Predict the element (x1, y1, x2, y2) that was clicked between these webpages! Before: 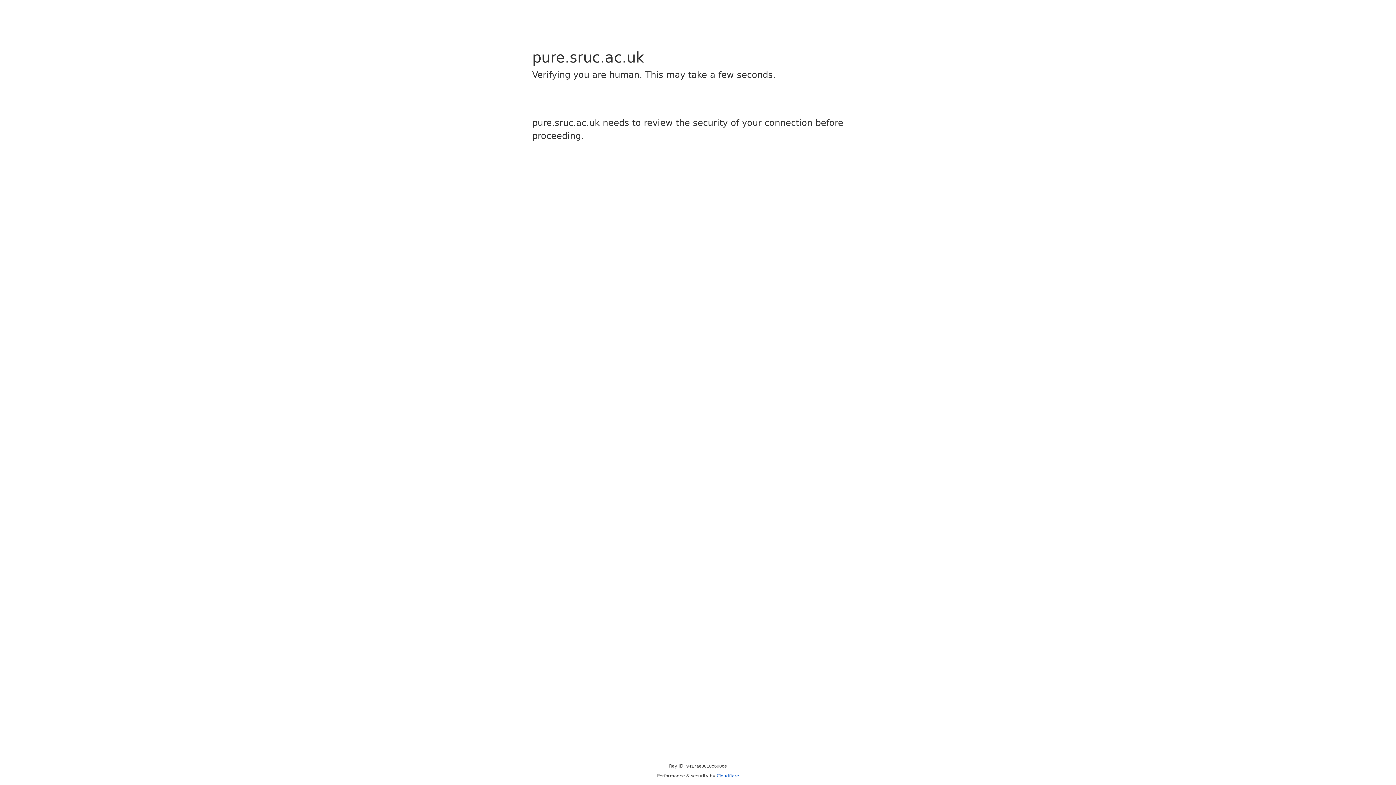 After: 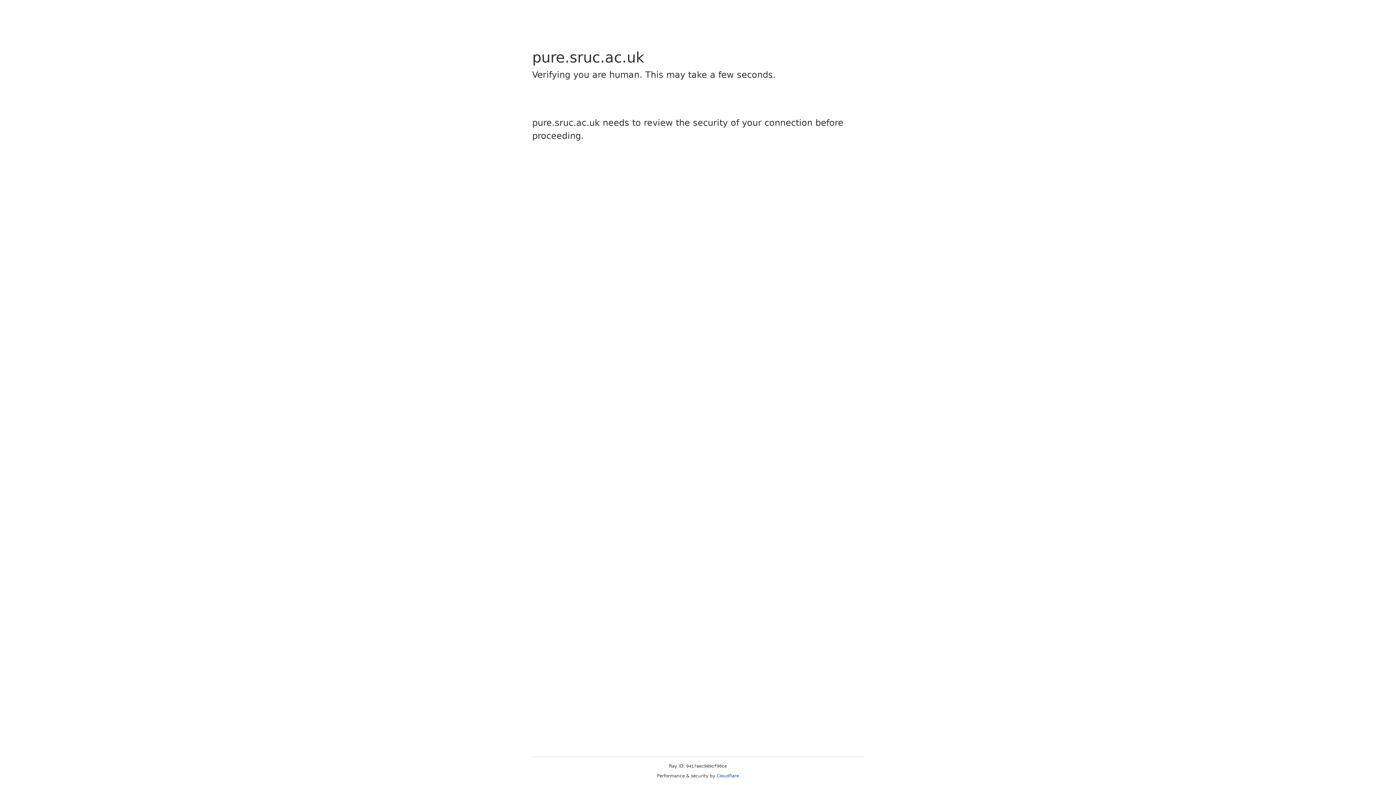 Action: label: Cloudflare bbox: (716, 773, 739, 778)